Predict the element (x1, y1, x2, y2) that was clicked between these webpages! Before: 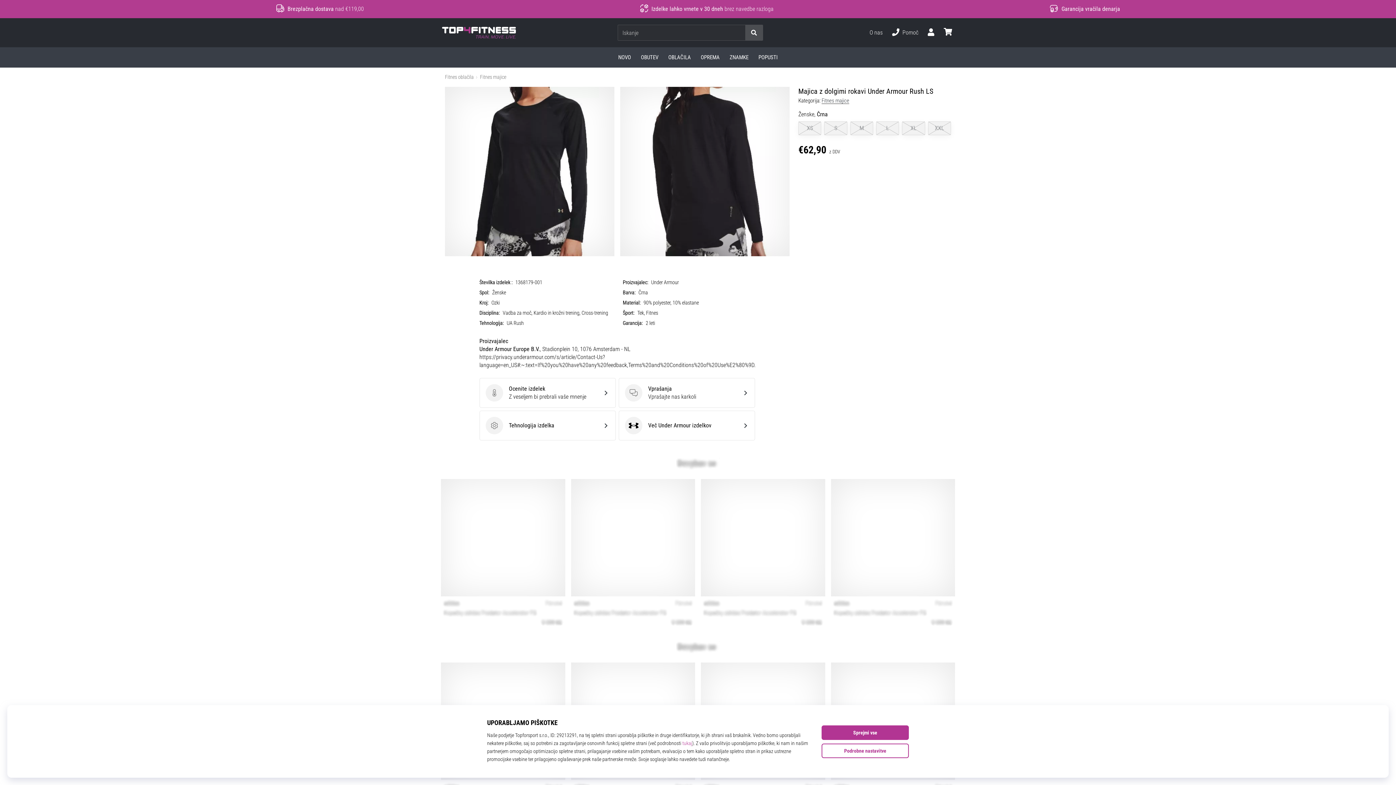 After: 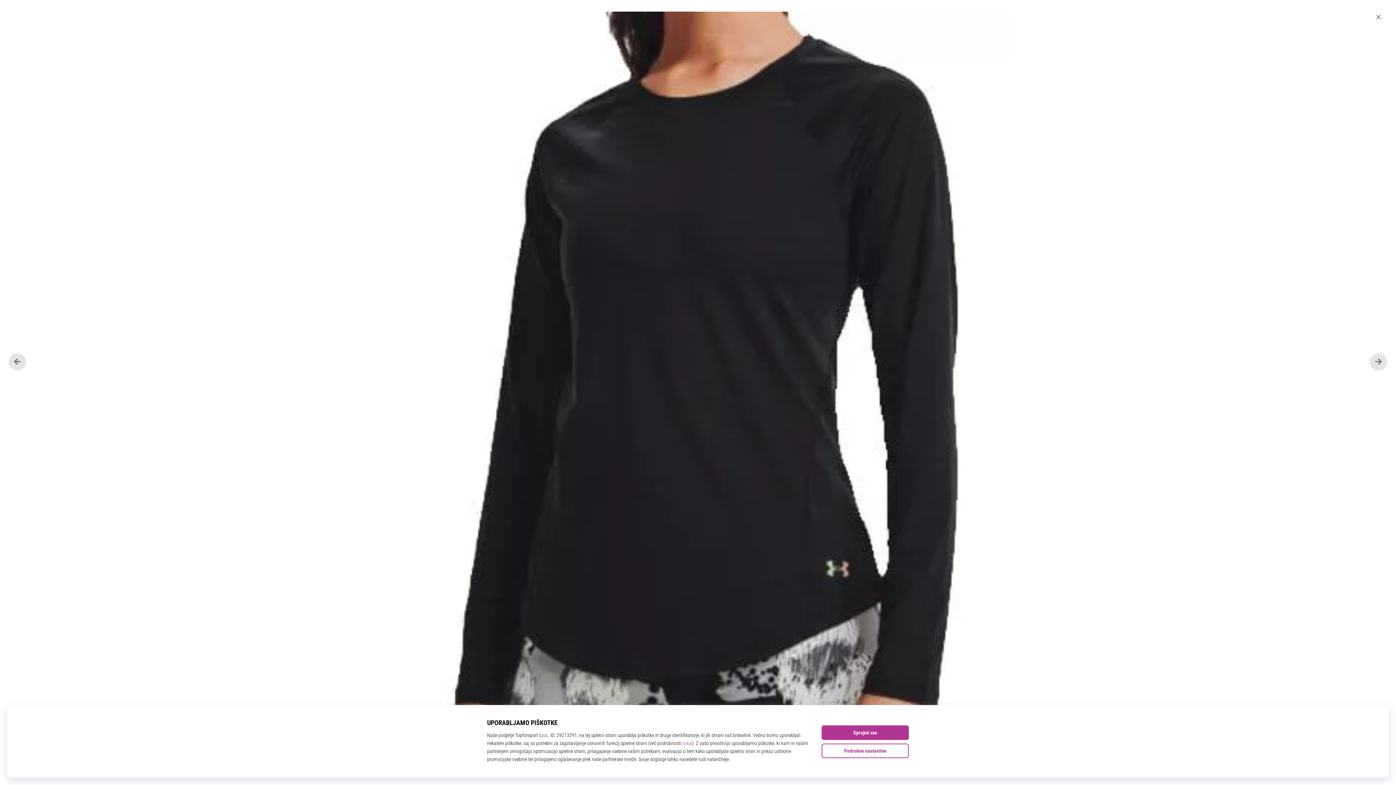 Action: bbox: (445, 86, 614, 256)